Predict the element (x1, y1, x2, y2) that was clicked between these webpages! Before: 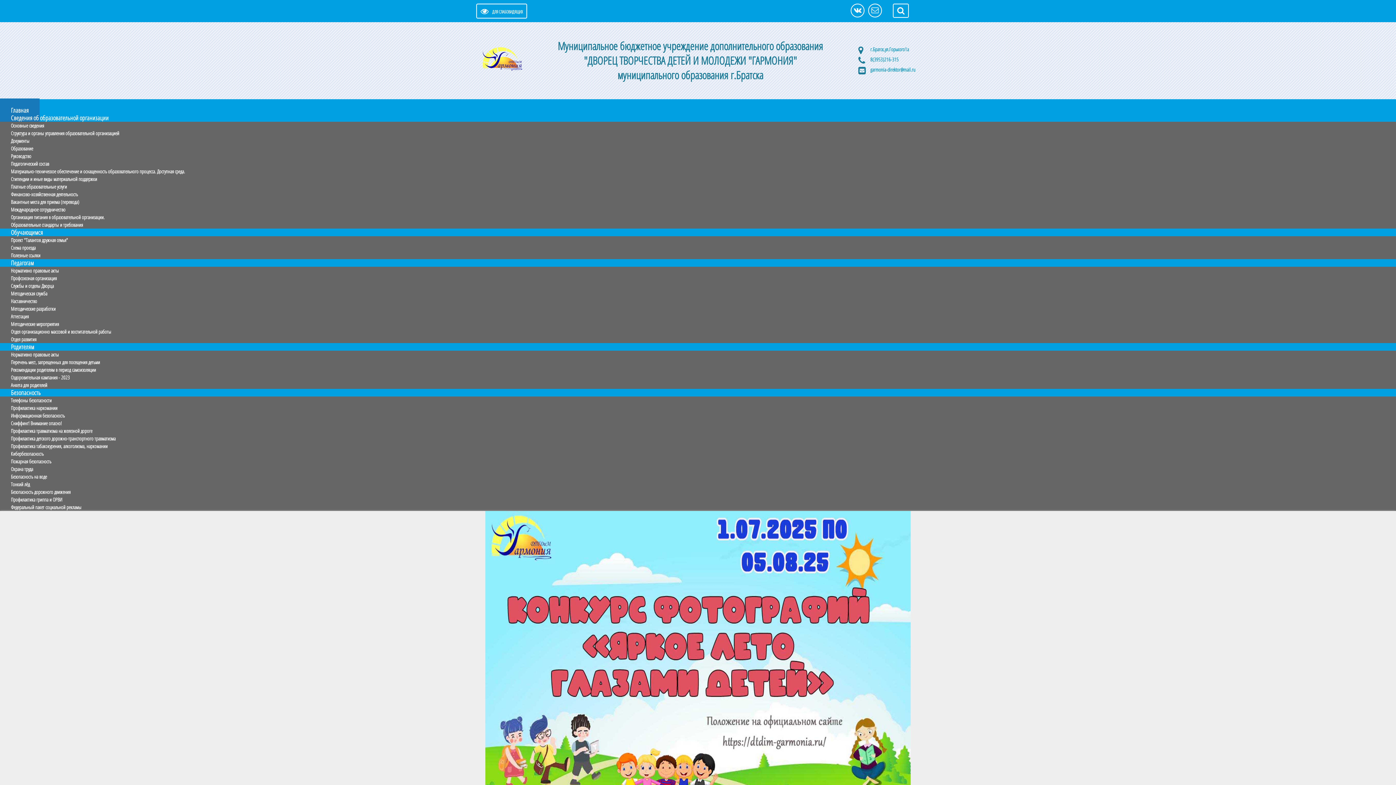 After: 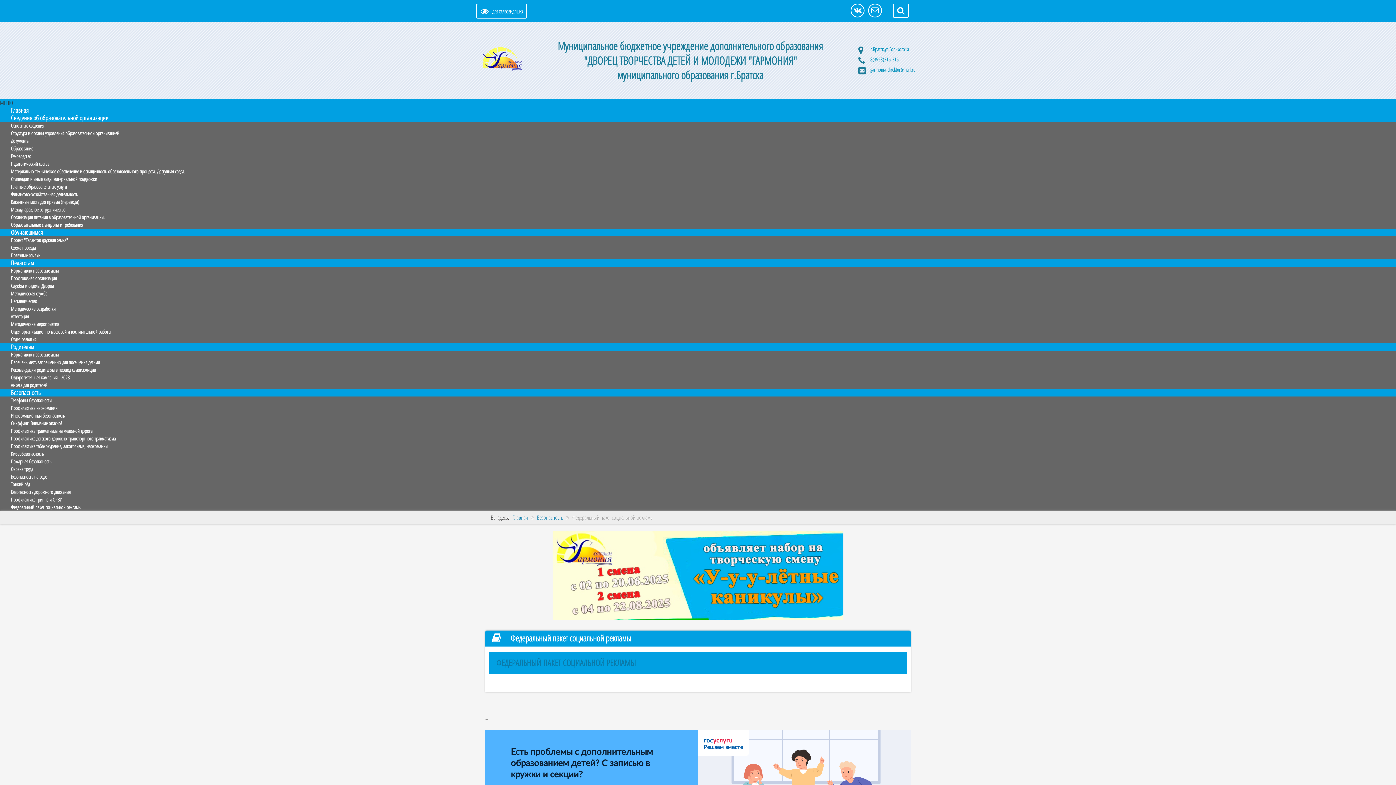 Action: bbox: (0, 496, 92, 518) label: Федеральный пакет социальной рекламы